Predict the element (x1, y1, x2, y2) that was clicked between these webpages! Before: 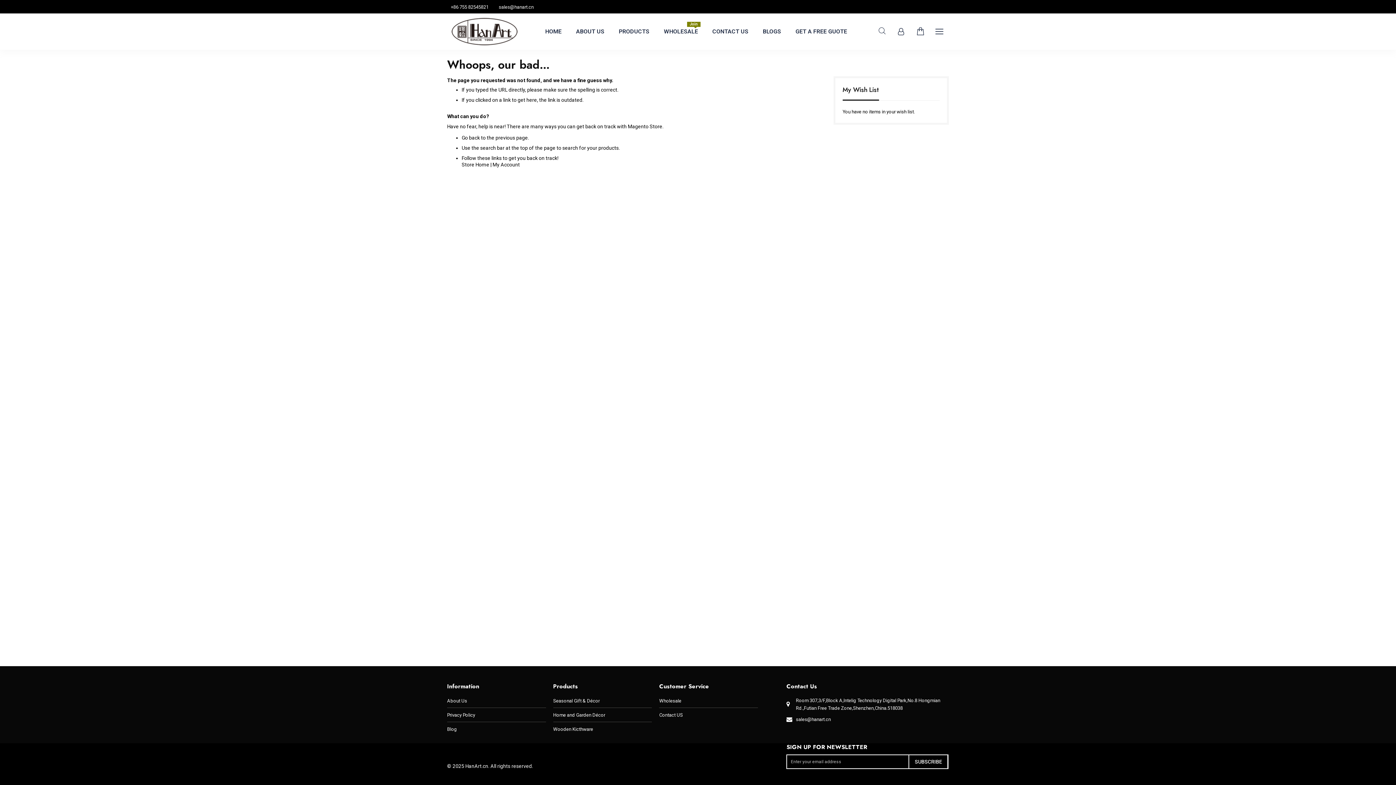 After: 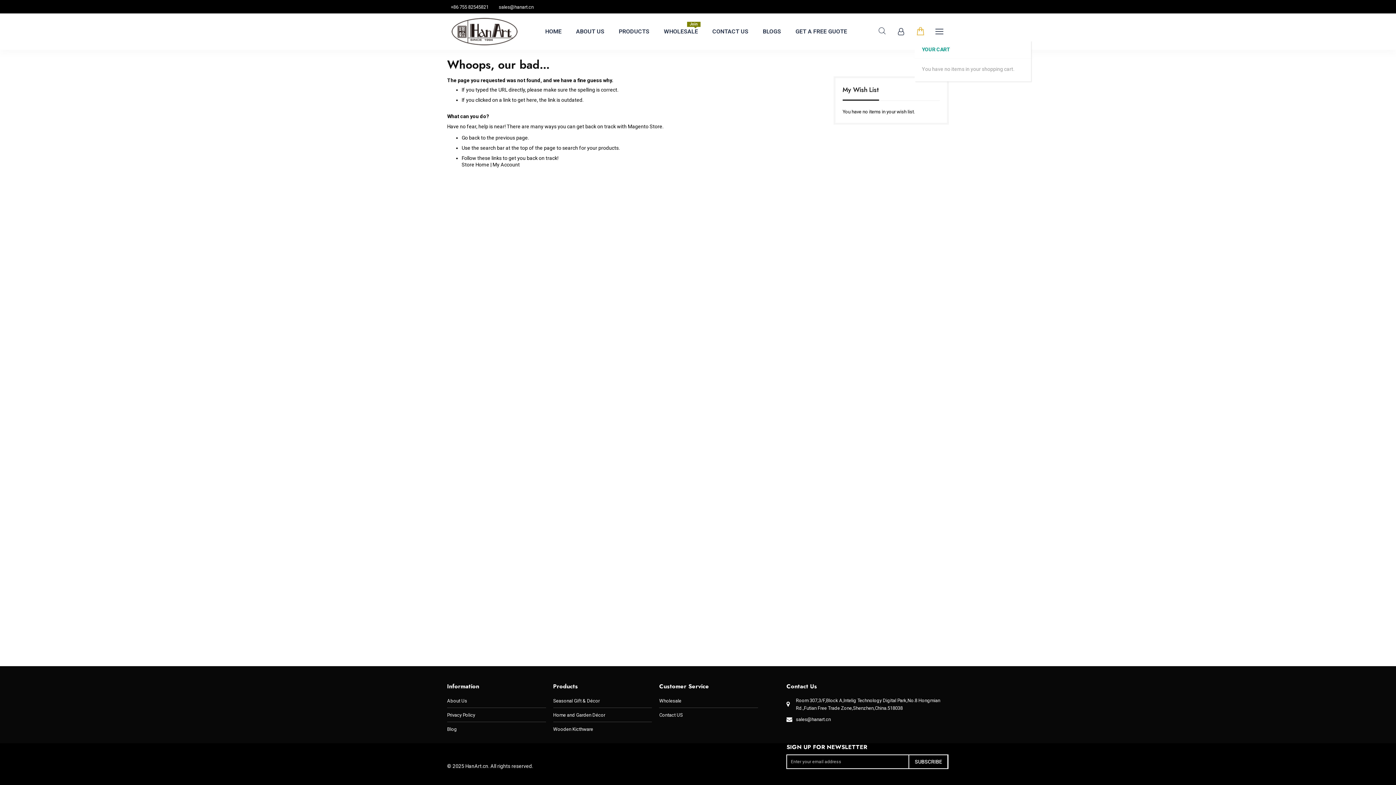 Action: bbox: (914, 25, 926, 37)